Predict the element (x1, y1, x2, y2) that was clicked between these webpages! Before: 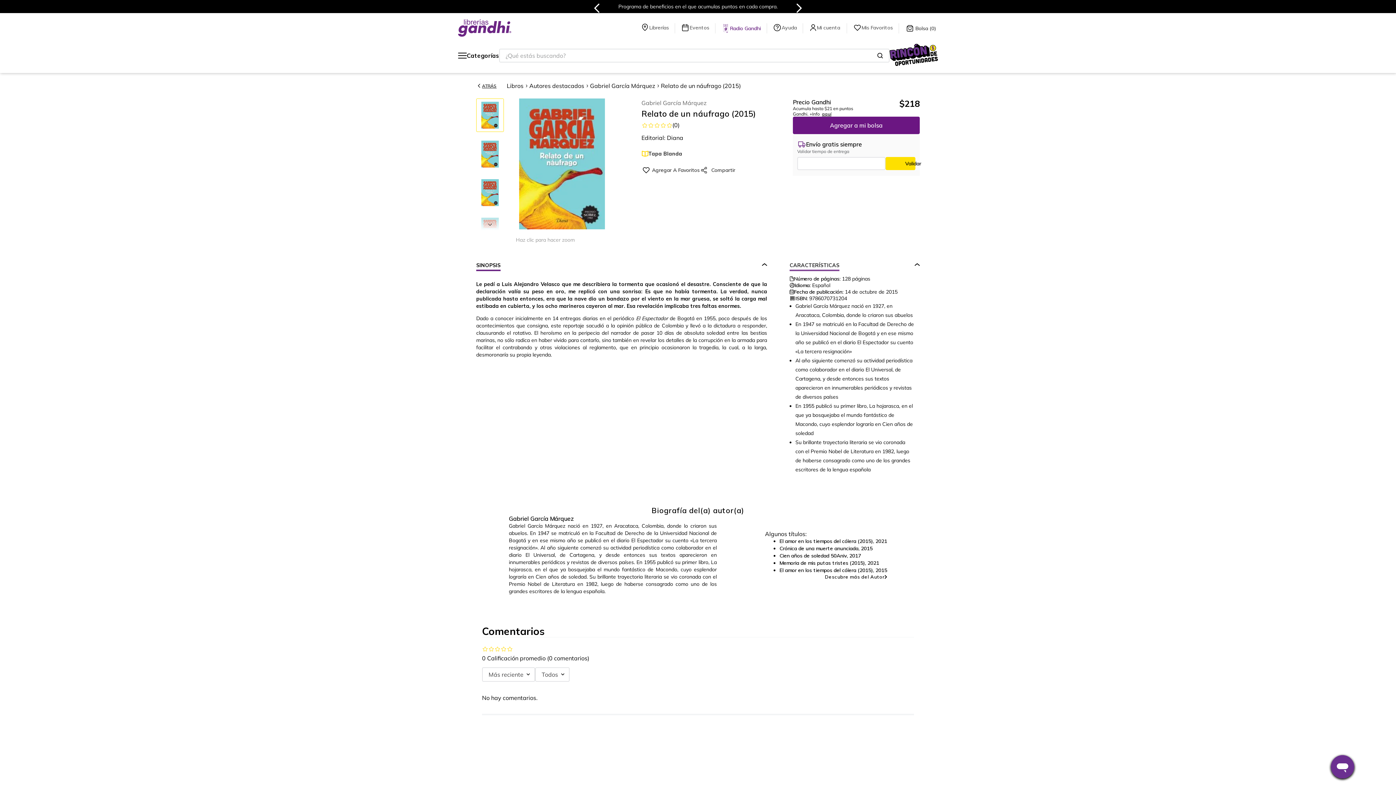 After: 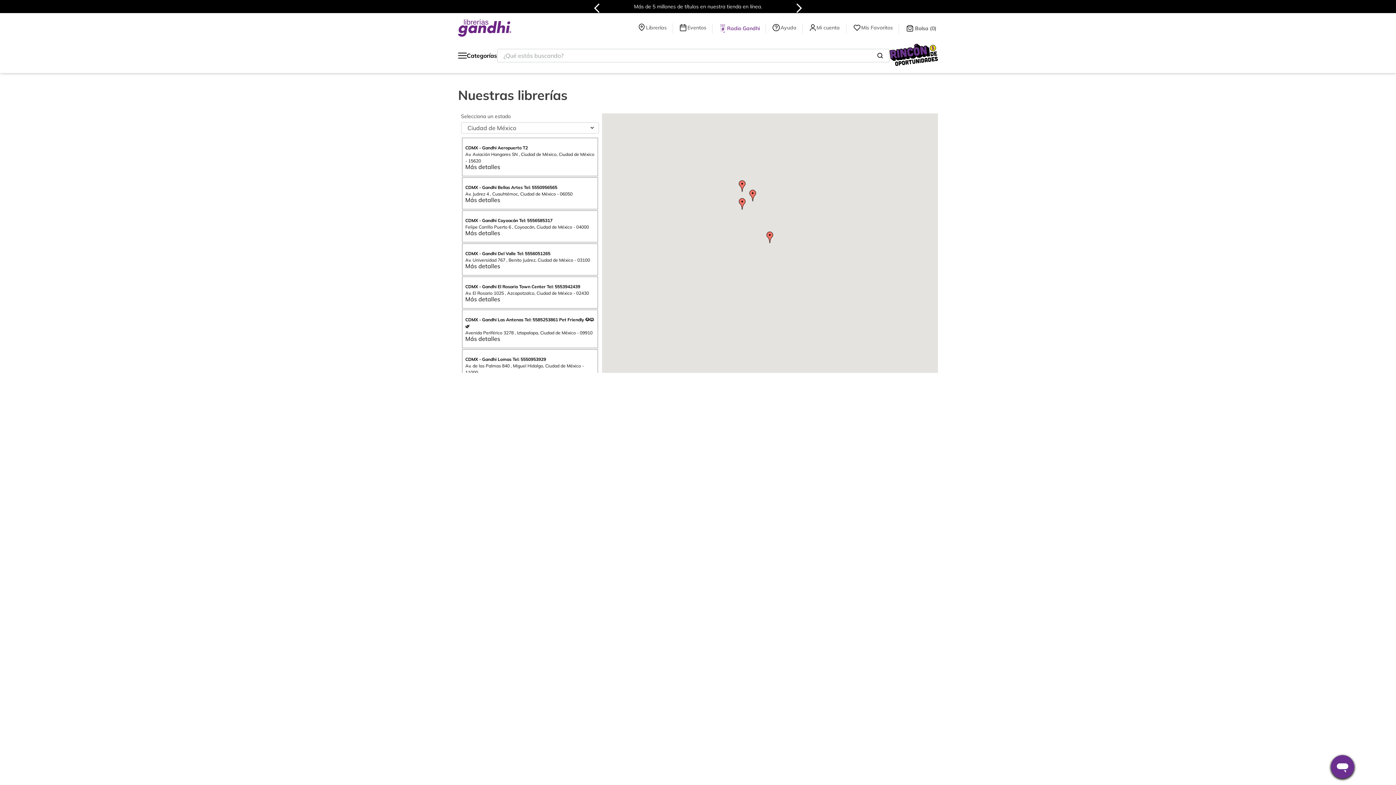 Action: bbox: (649, 24, 669, 31) label: Librerías